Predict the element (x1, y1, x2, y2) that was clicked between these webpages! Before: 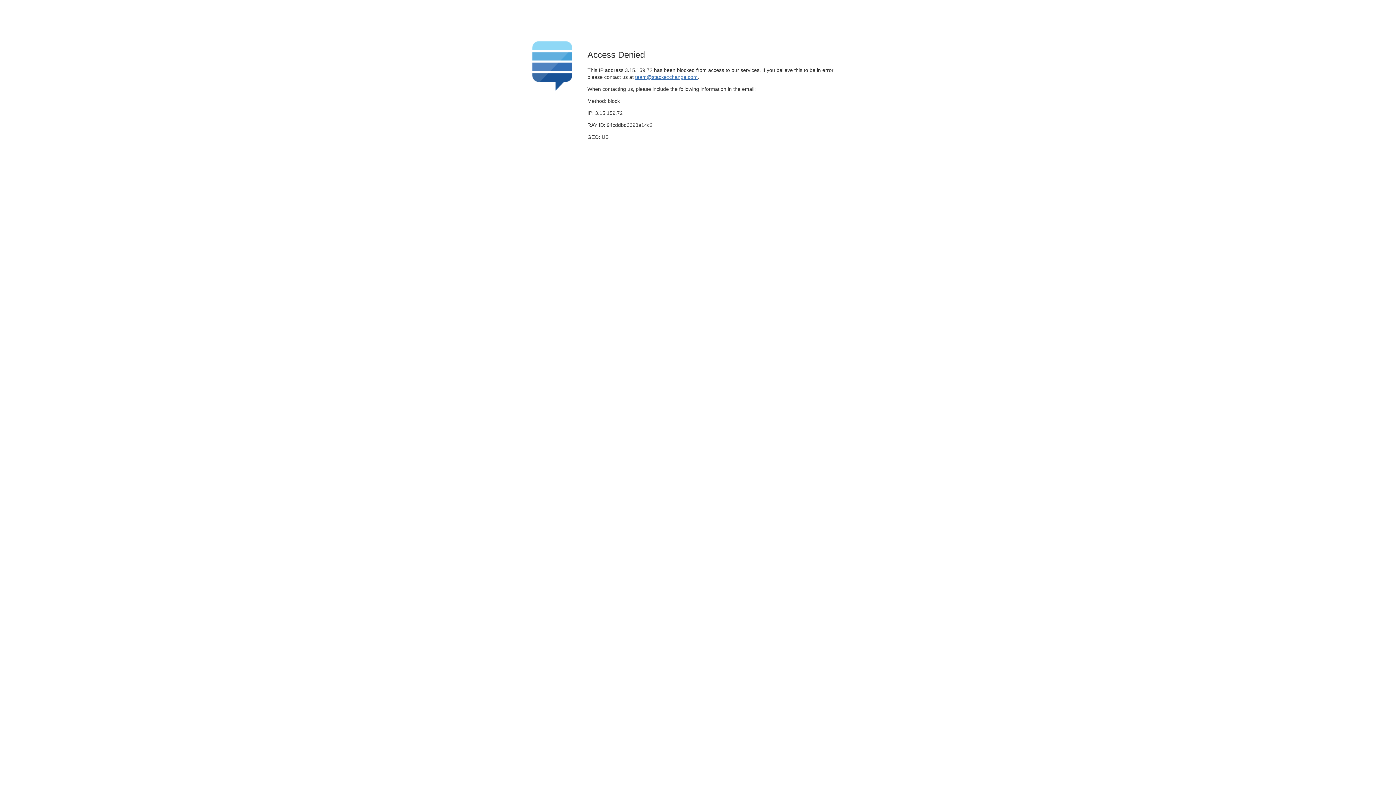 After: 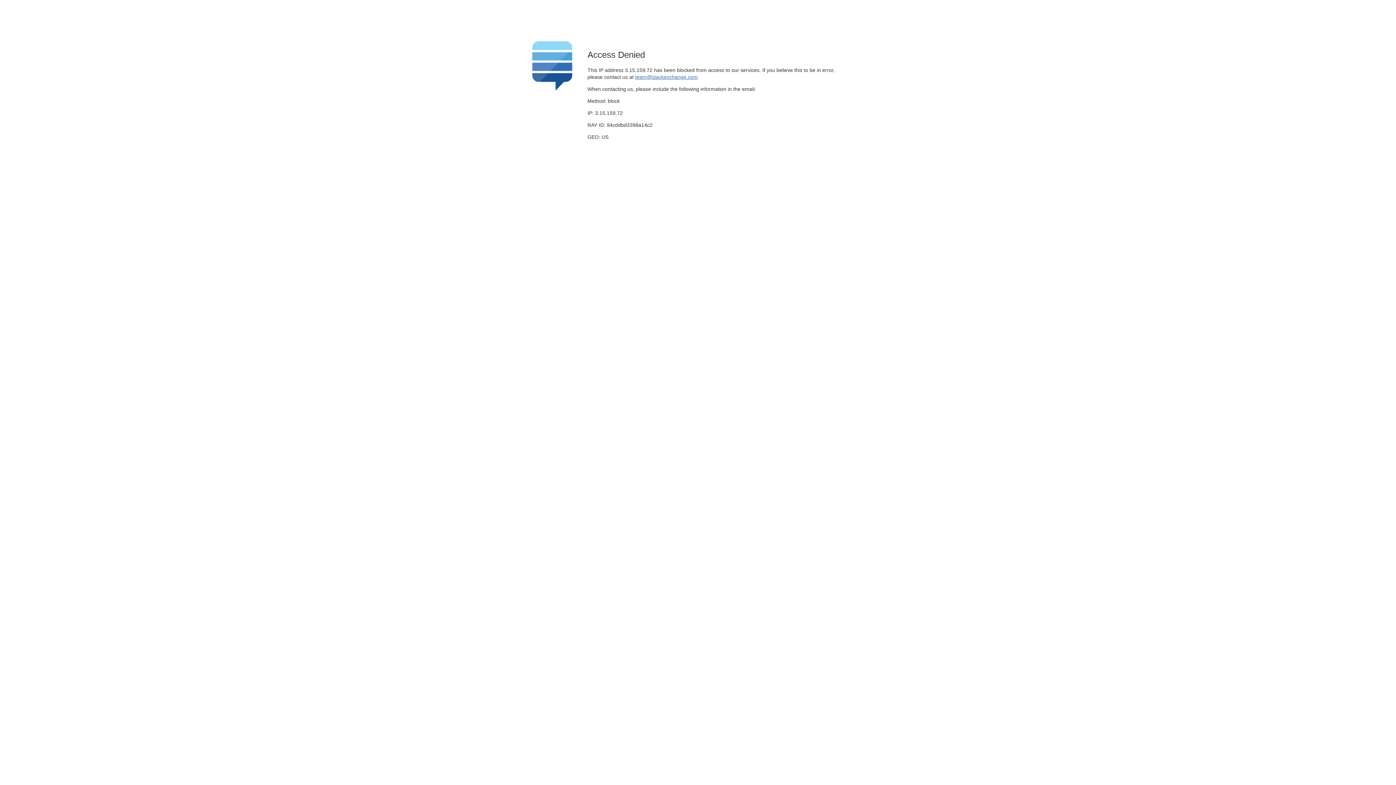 Action: label: team@stackexchange.com bbox: (635, 74, 697, 79)